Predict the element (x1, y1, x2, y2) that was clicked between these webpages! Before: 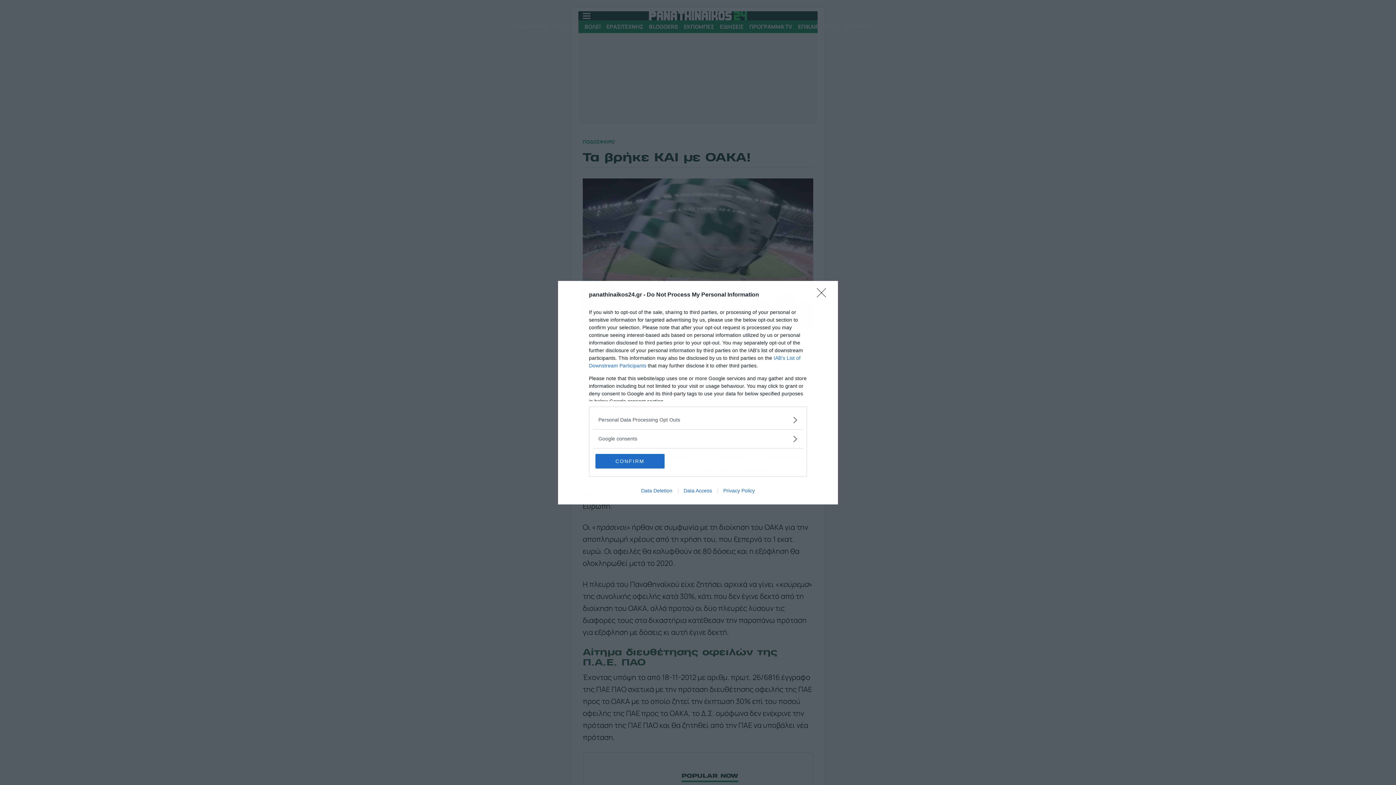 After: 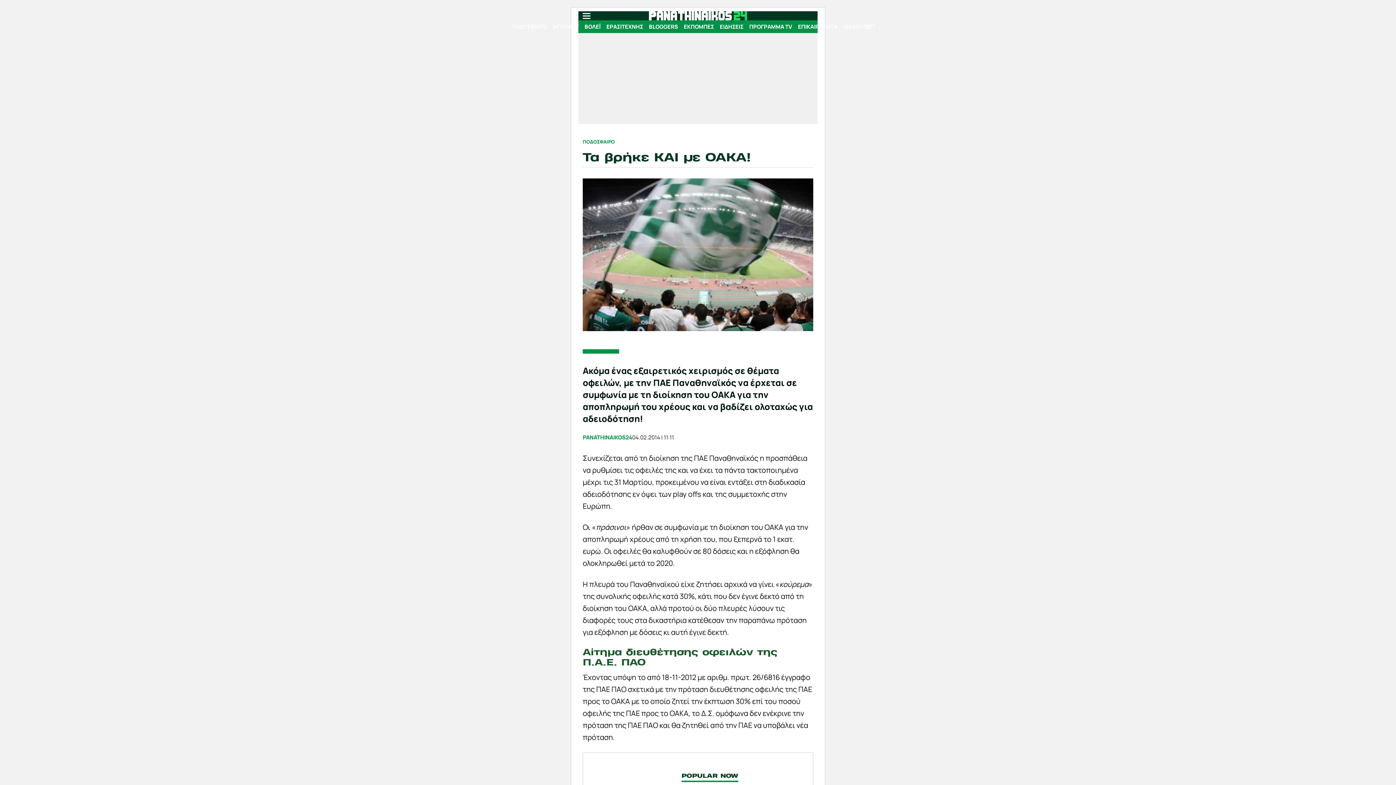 Action: bbox: (595, 454, 664, 468) label: CONFIRM